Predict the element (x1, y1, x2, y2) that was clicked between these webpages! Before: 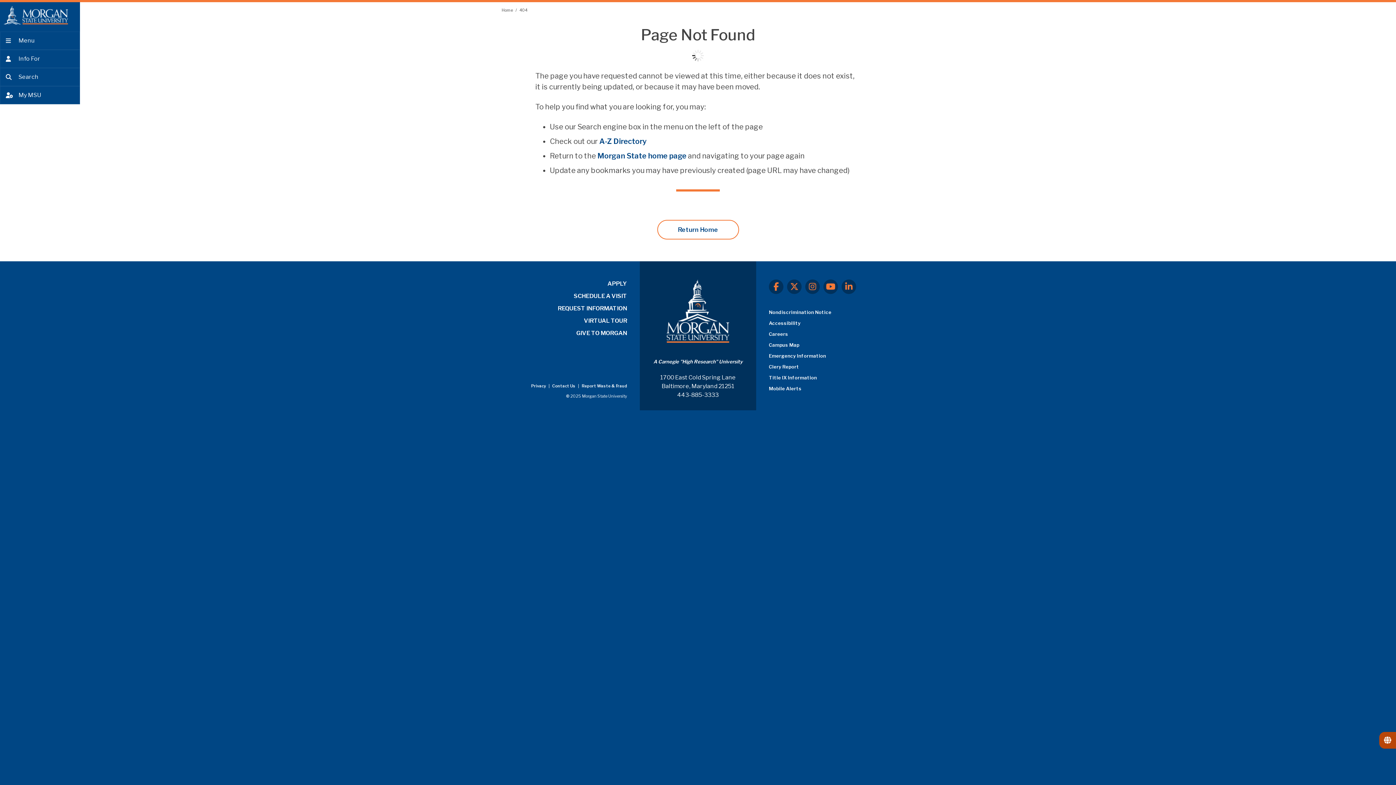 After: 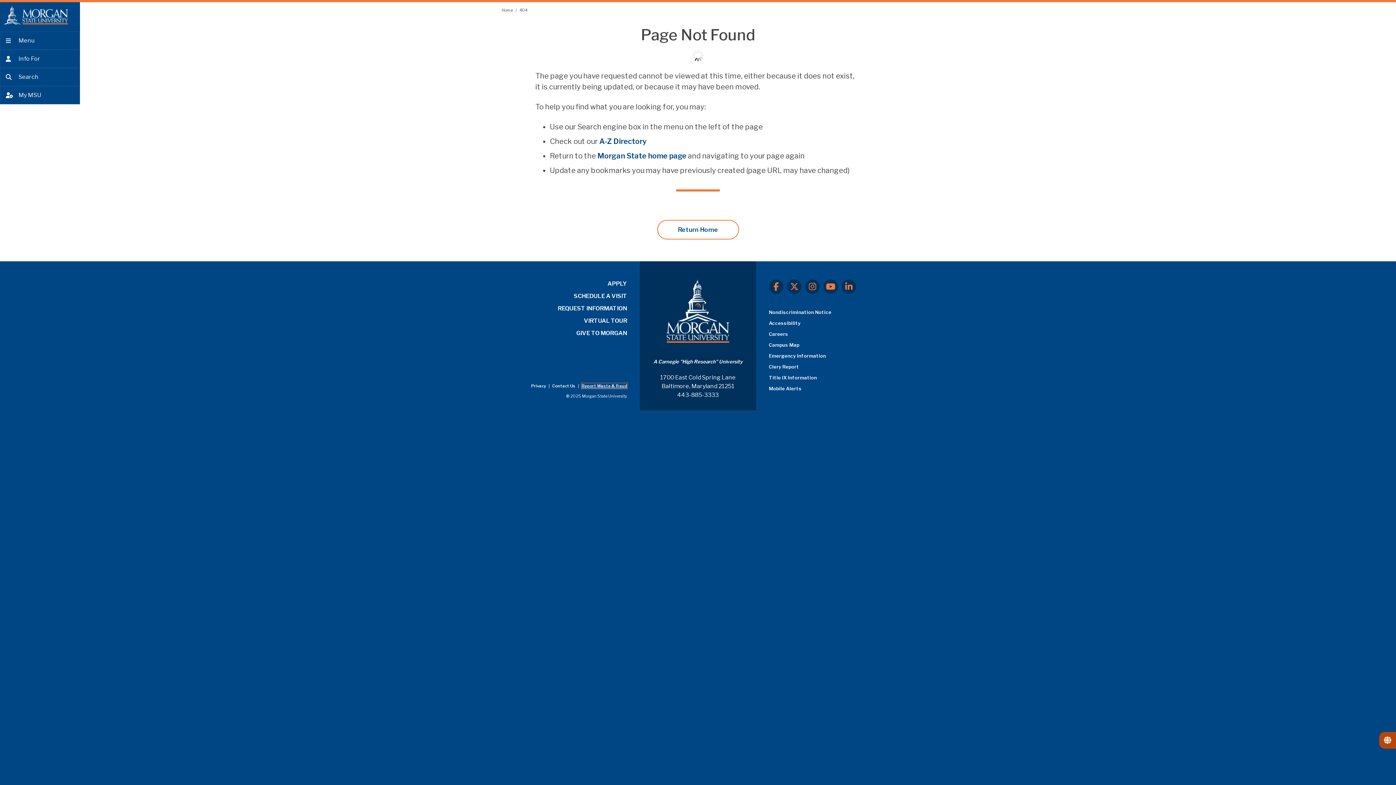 Action: bbox: (581, 383, 627, 388) label: Report Waste & Fraud